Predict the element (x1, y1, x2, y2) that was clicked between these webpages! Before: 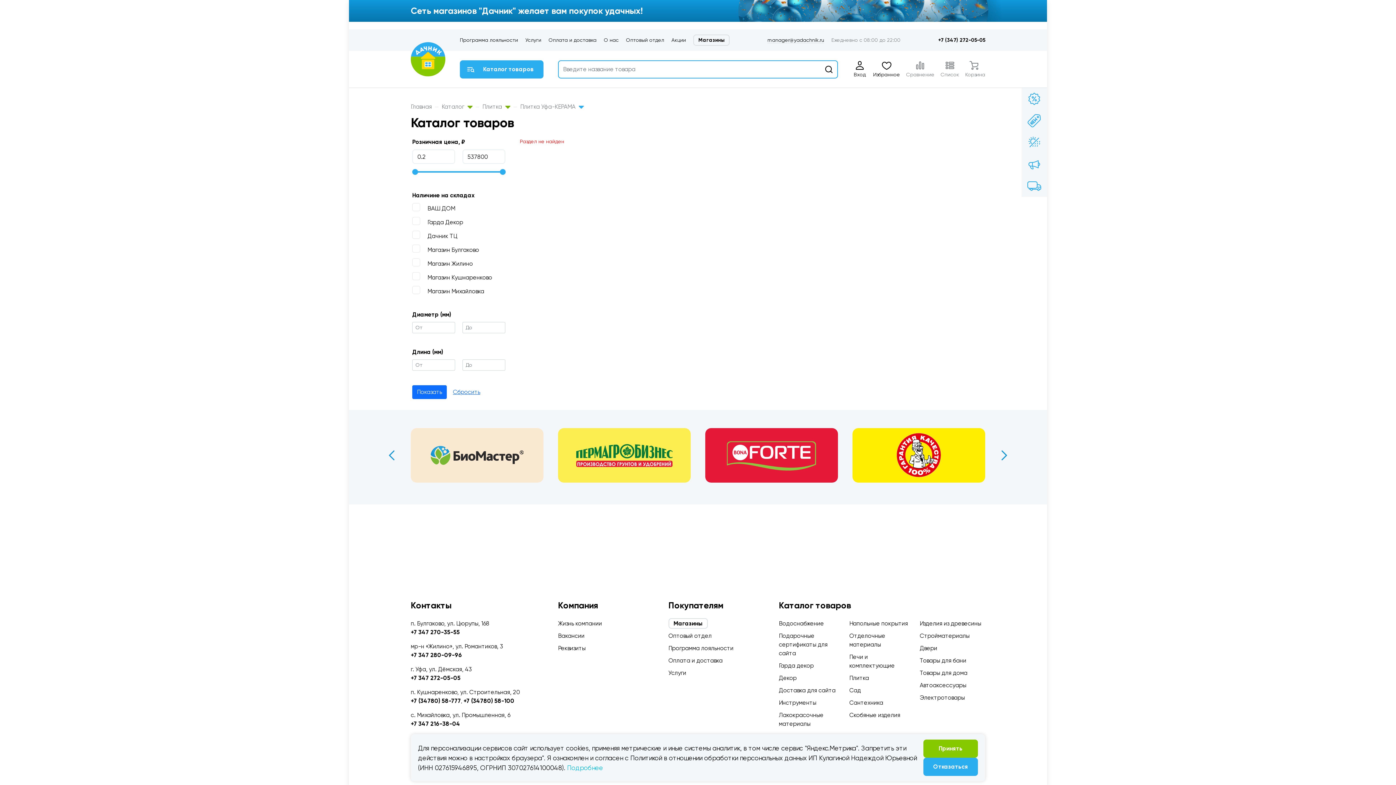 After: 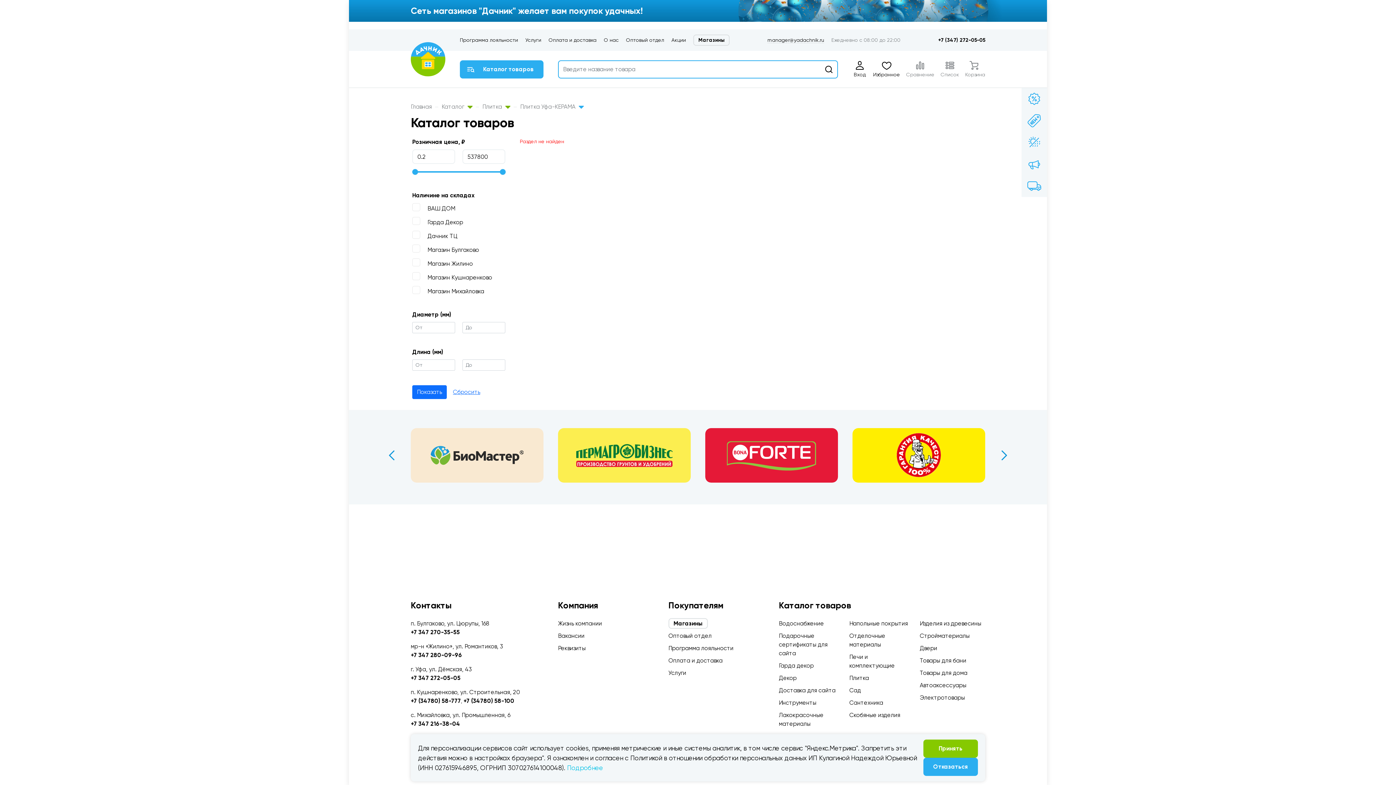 Action: label: +7 347 280-09-96 bbox: (410, 652, 462, 658)